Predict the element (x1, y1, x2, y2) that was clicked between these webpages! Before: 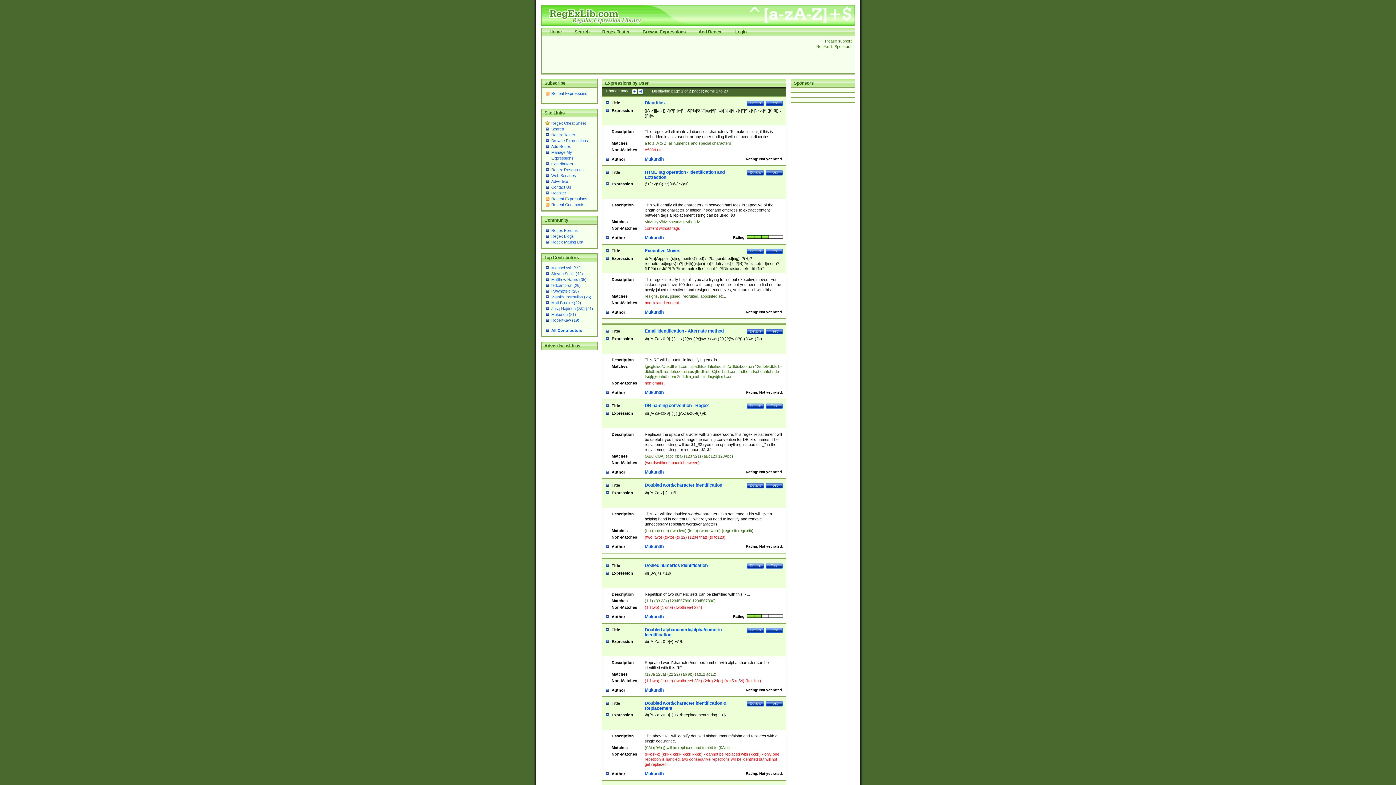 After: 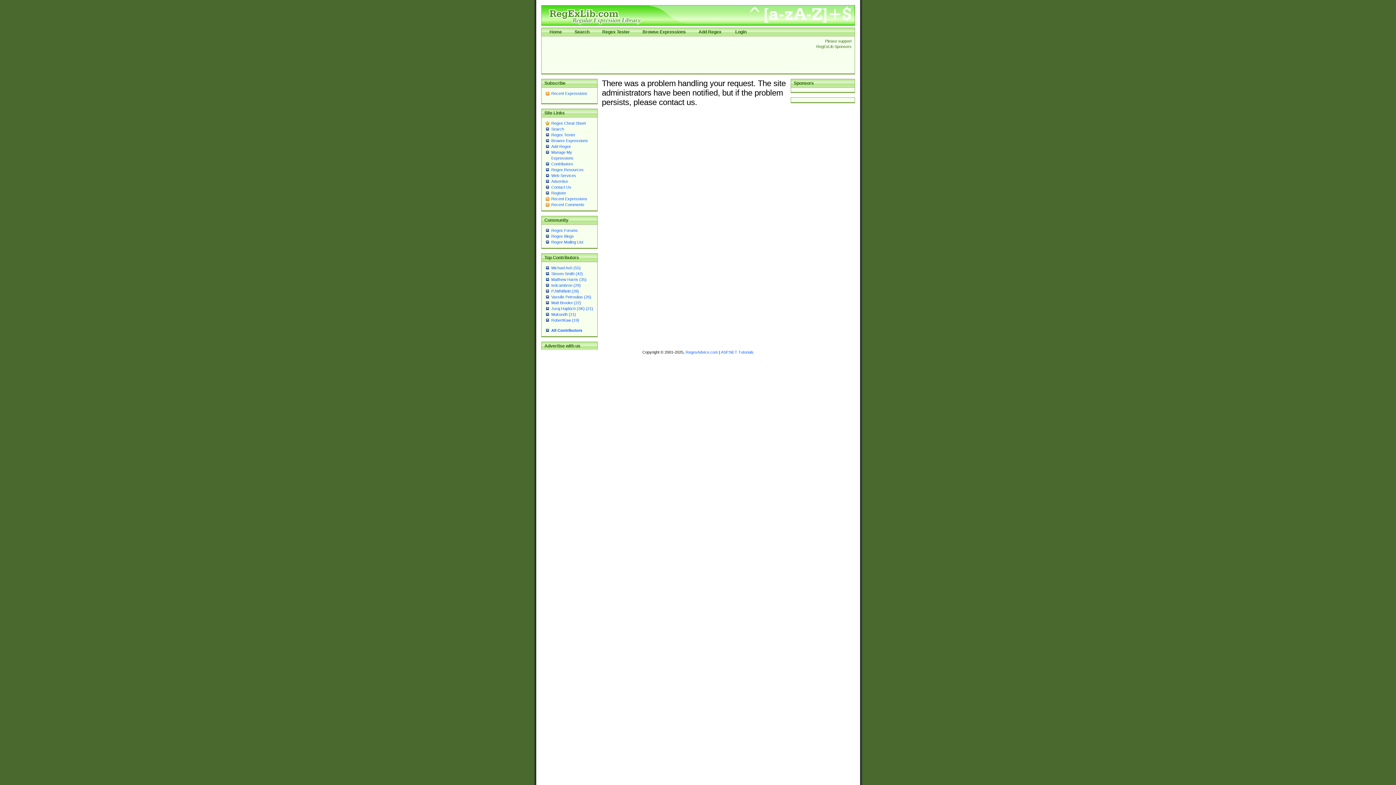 Action: bbox: (574, 29, 589, 34) label: Search